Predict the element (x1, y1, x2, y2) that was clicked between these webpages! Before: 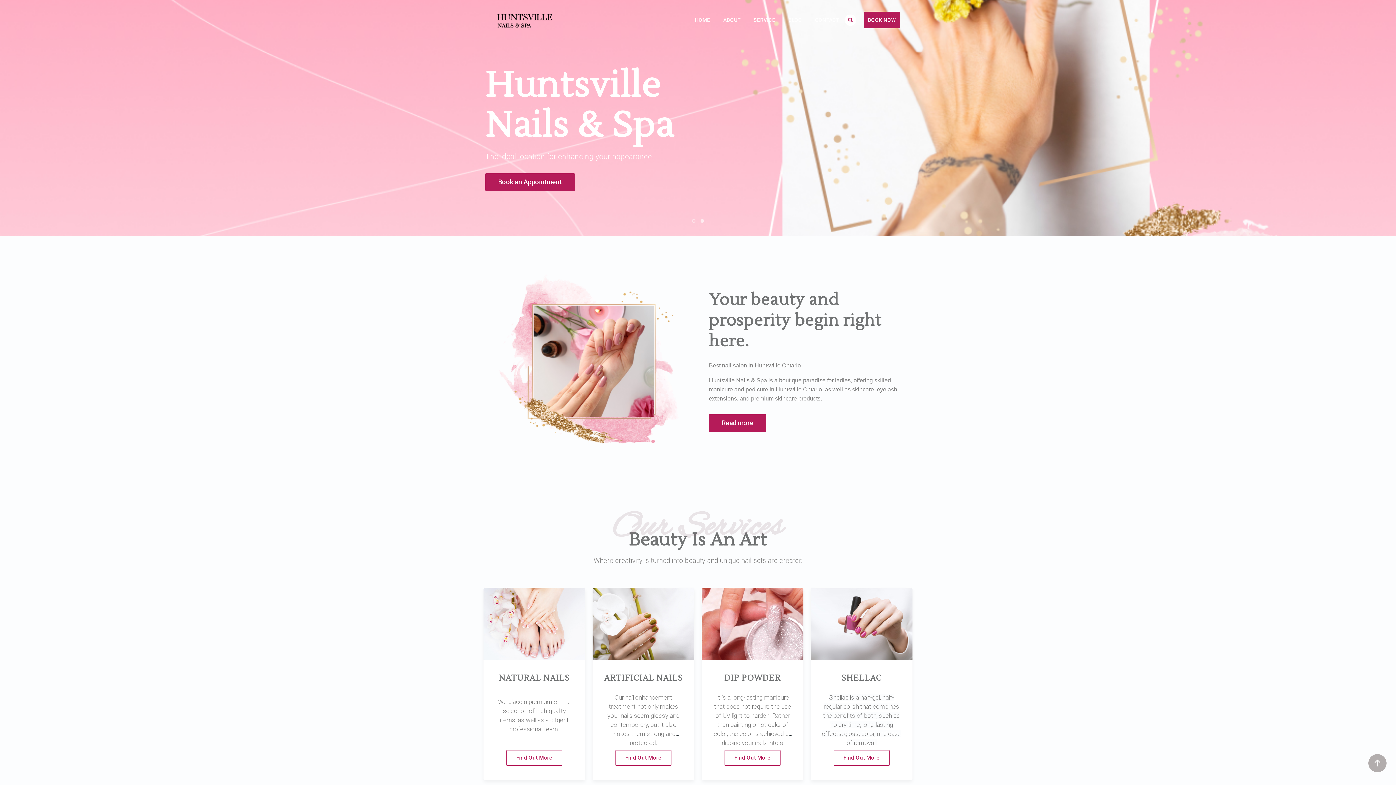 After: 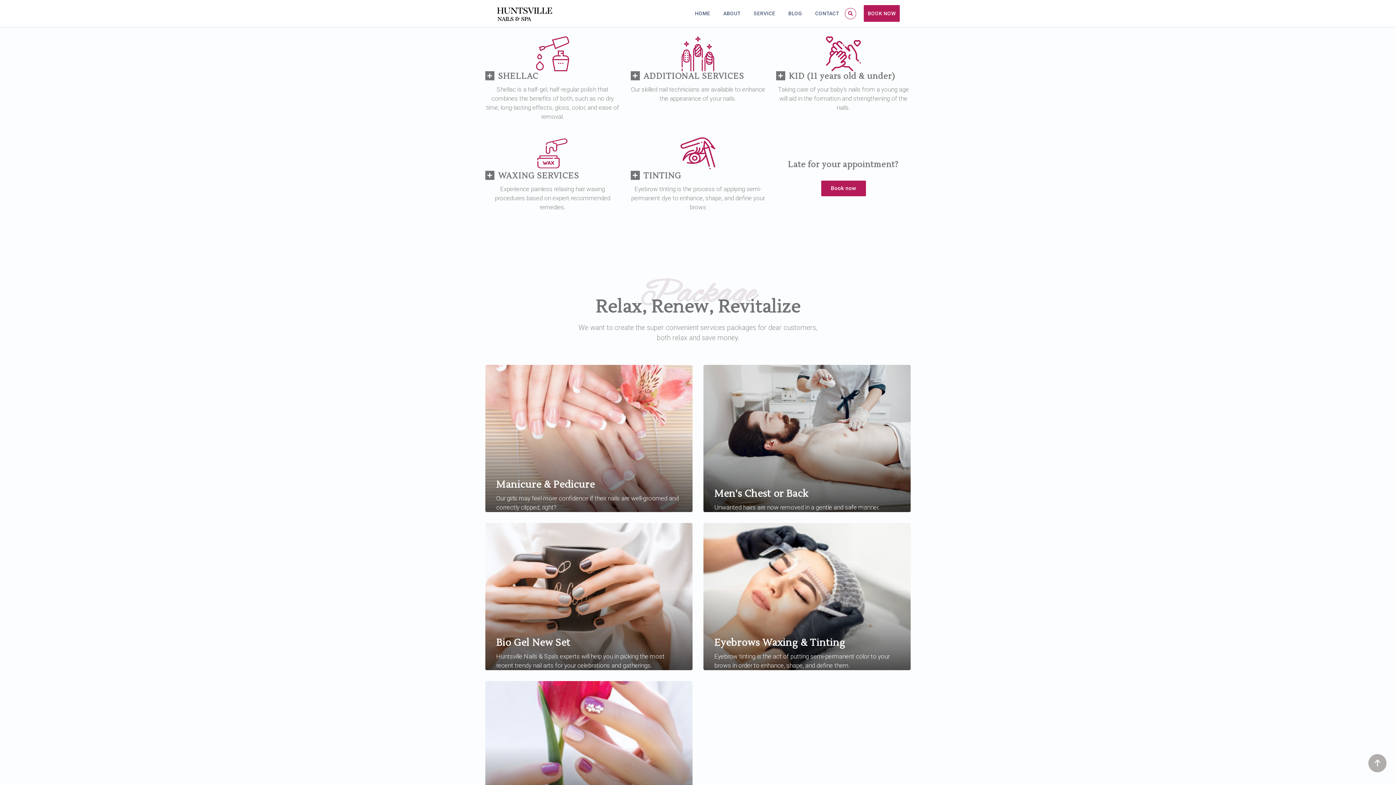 Action: label: Find Out More bbox: (833, 750, 889, 766)